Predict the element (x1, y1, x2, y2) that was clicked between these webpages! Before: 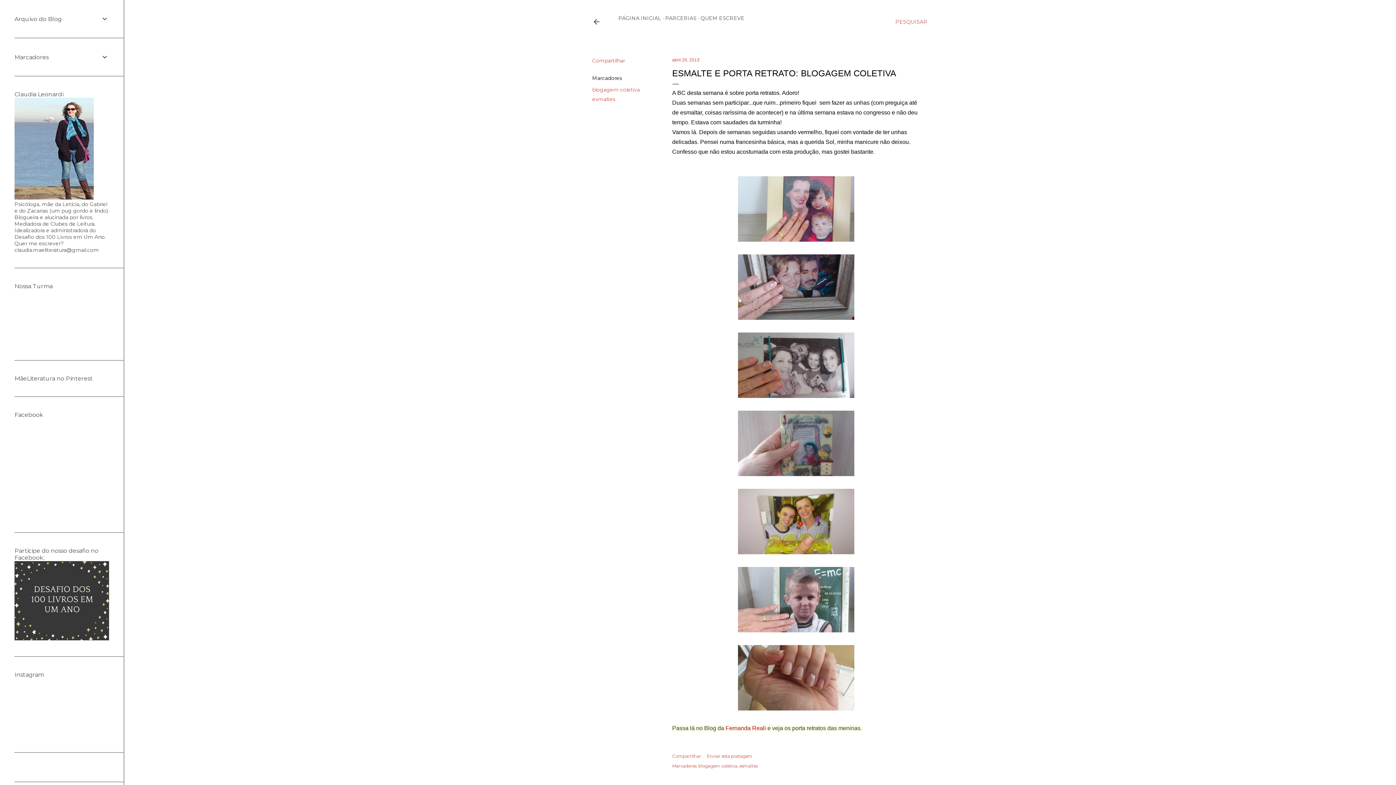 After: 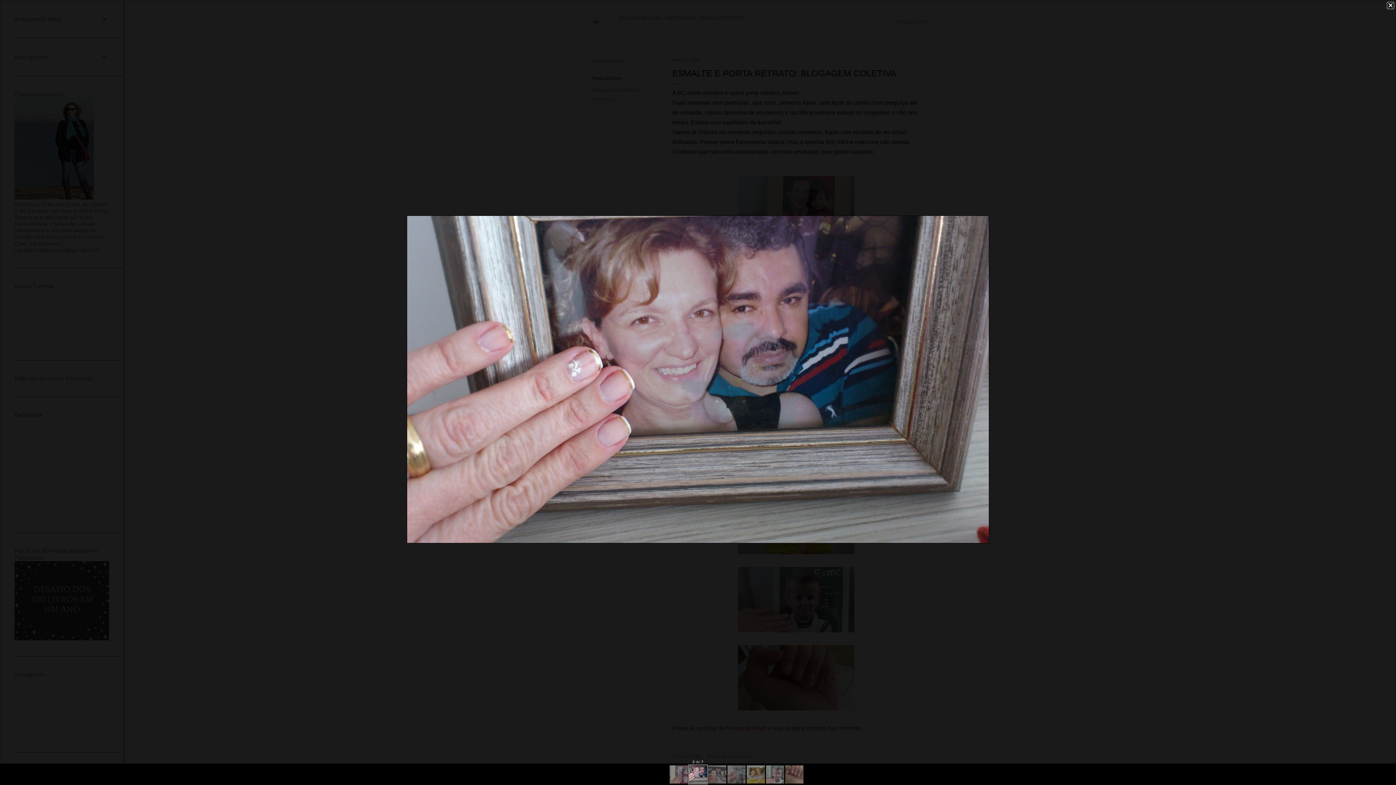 Action: bbox: (738, 254, 854, 322)